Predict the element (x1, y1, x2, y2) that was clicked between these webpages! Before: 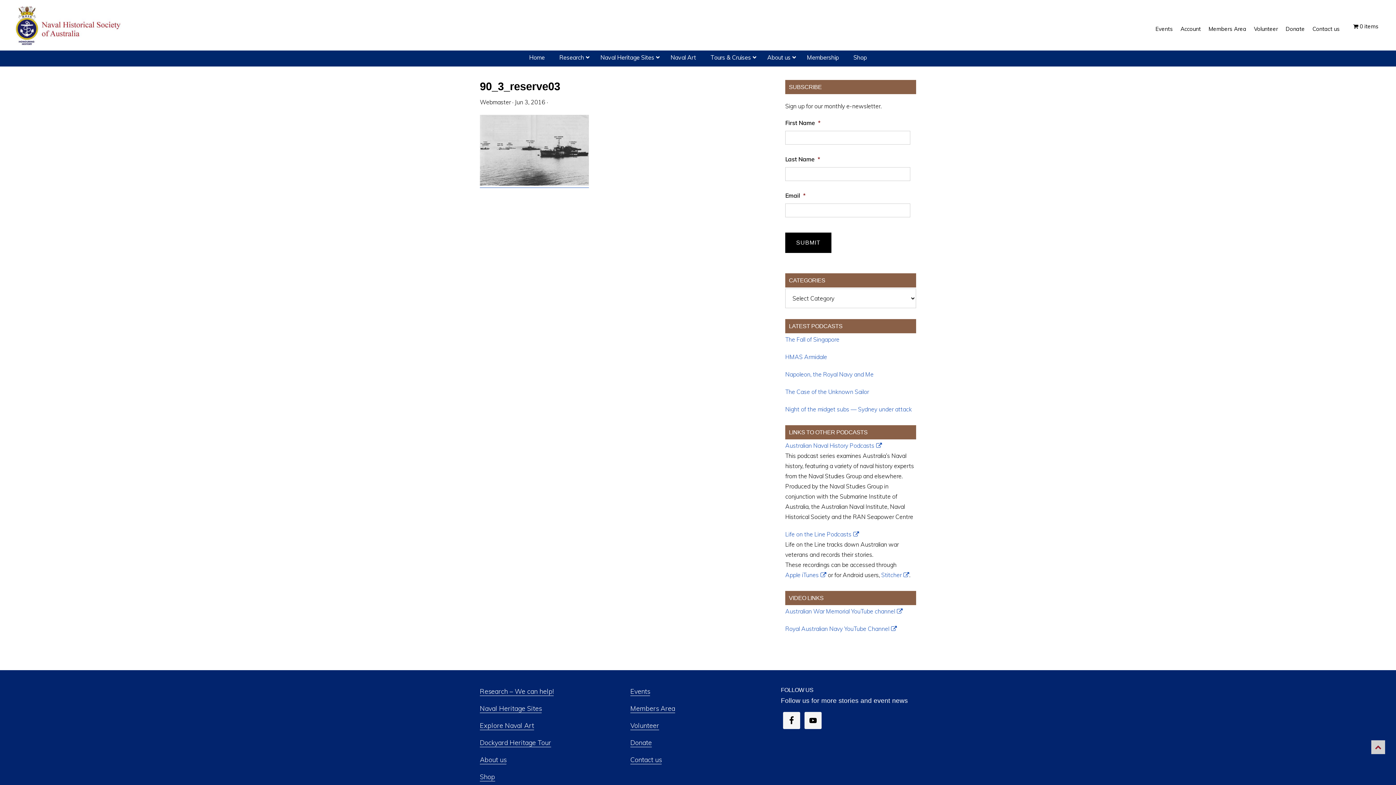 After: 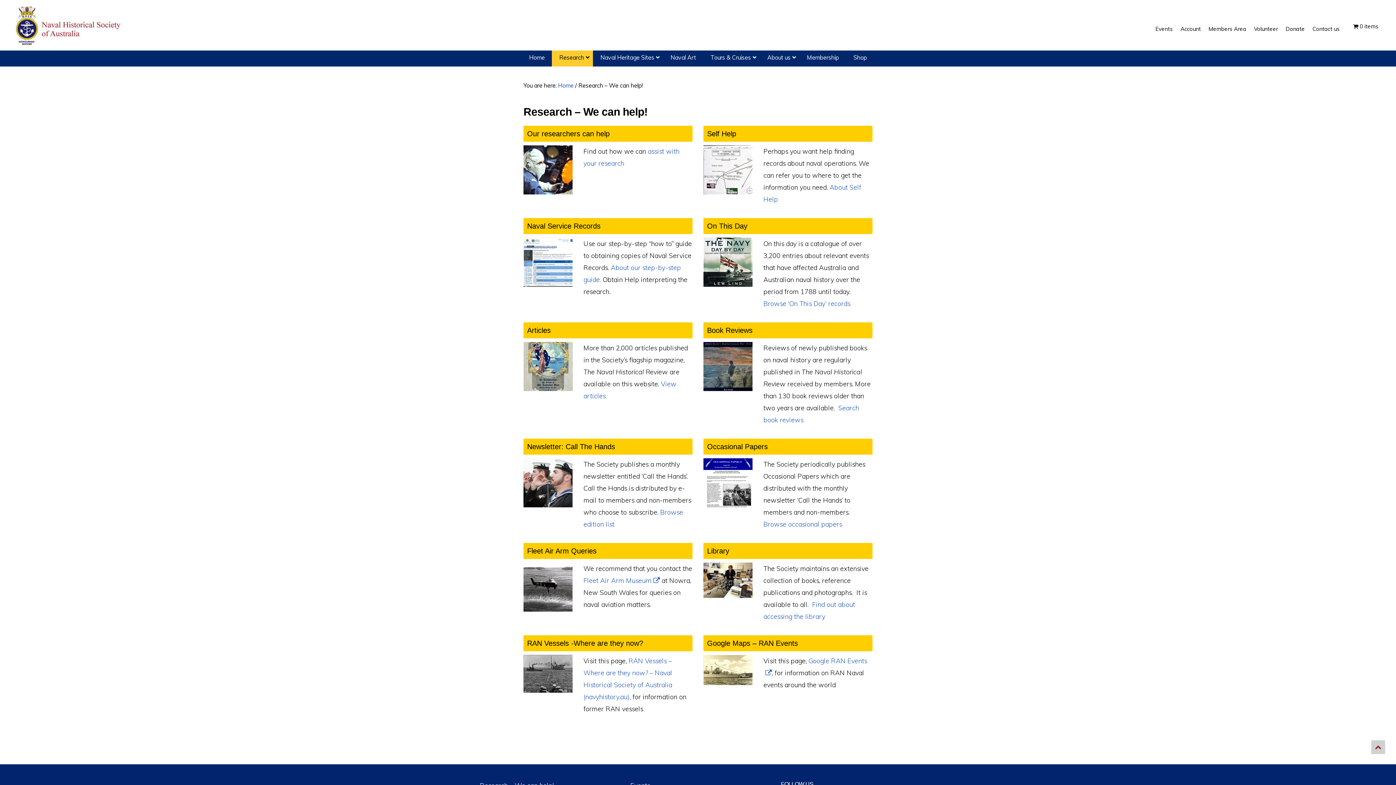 Action: bbox: (552, 48, 593, 66) label: Research